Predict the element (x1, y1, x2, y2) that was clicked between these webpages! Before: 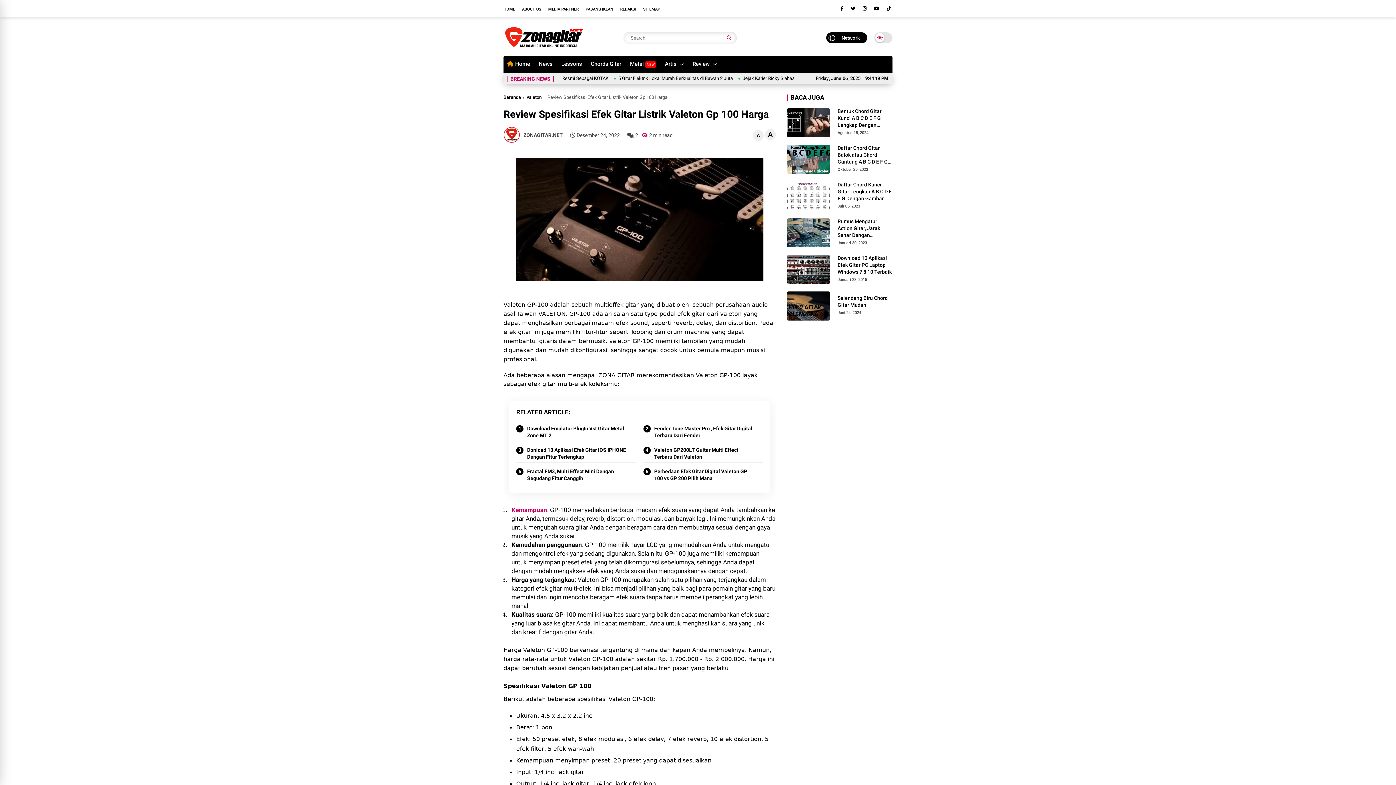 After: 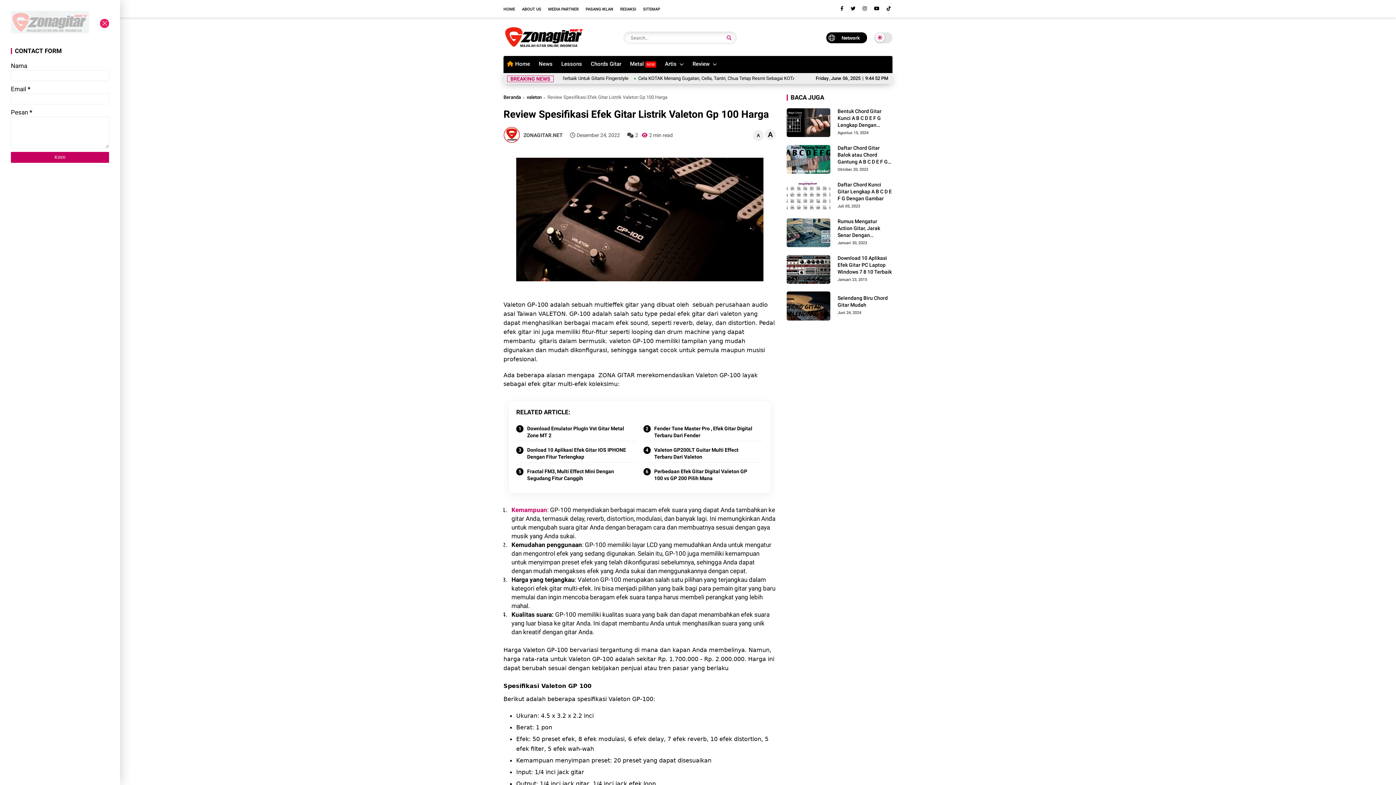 Action: bbox: (826, 32, 867, 43) label: Network